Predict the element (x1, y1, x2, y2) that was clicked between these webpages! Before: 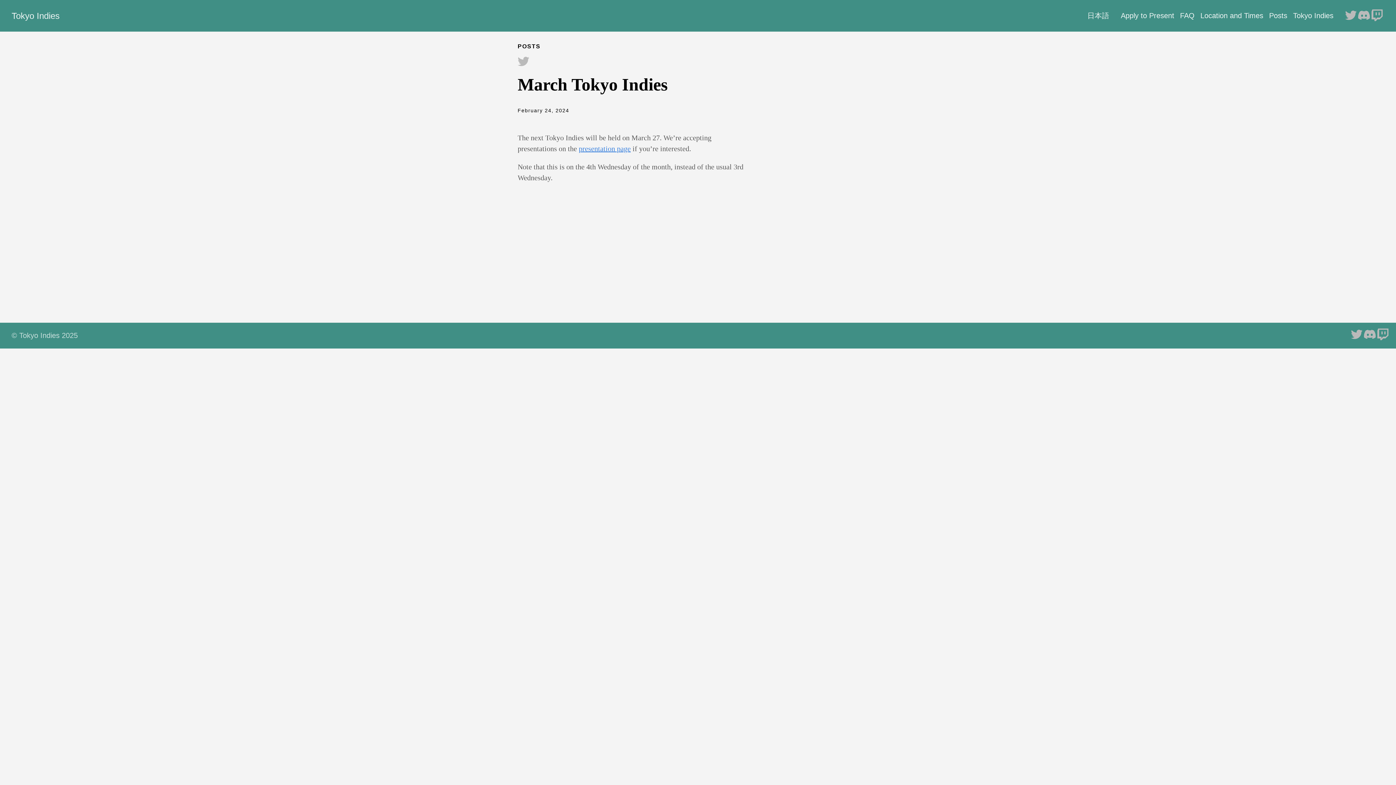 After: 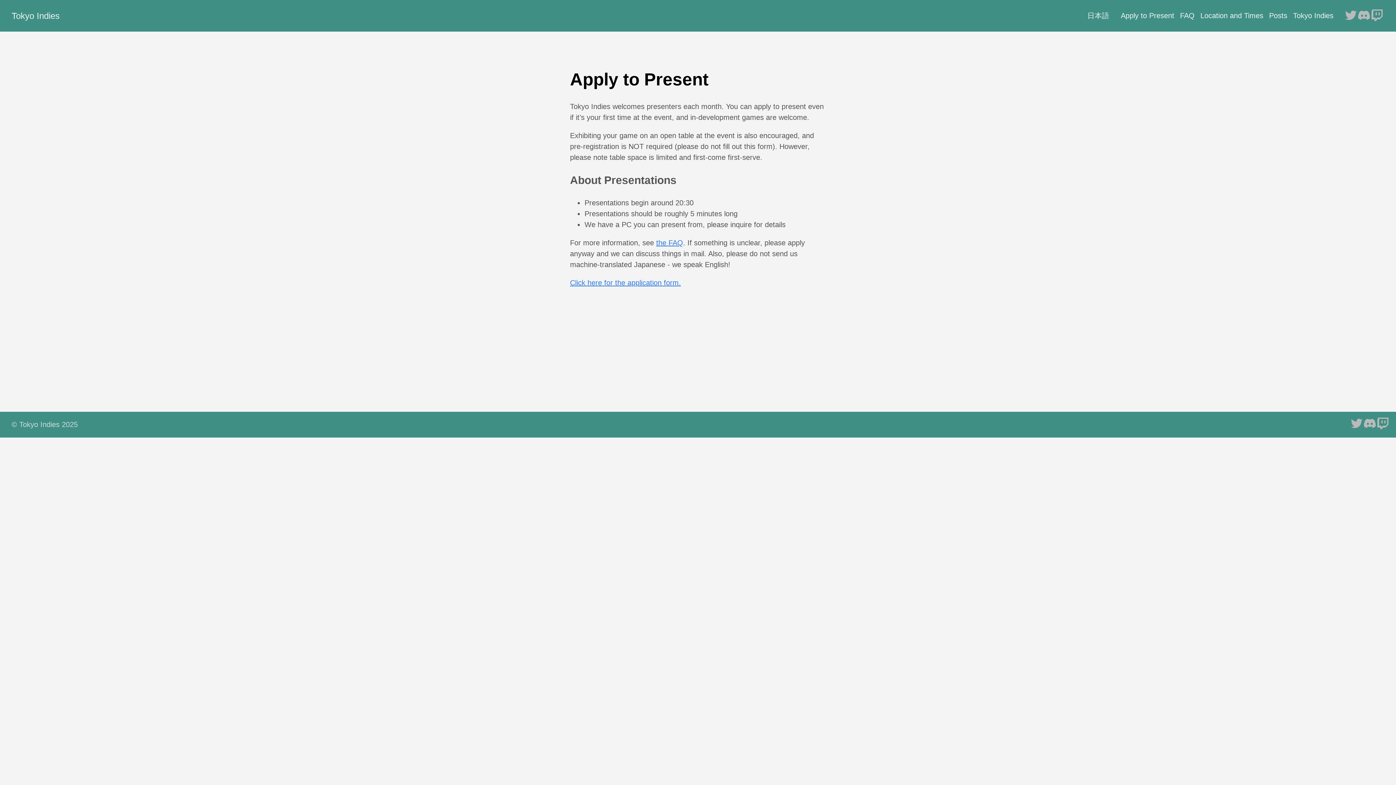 Action: bbox: (1121, 11, 1174, 19) label: Apply to Present